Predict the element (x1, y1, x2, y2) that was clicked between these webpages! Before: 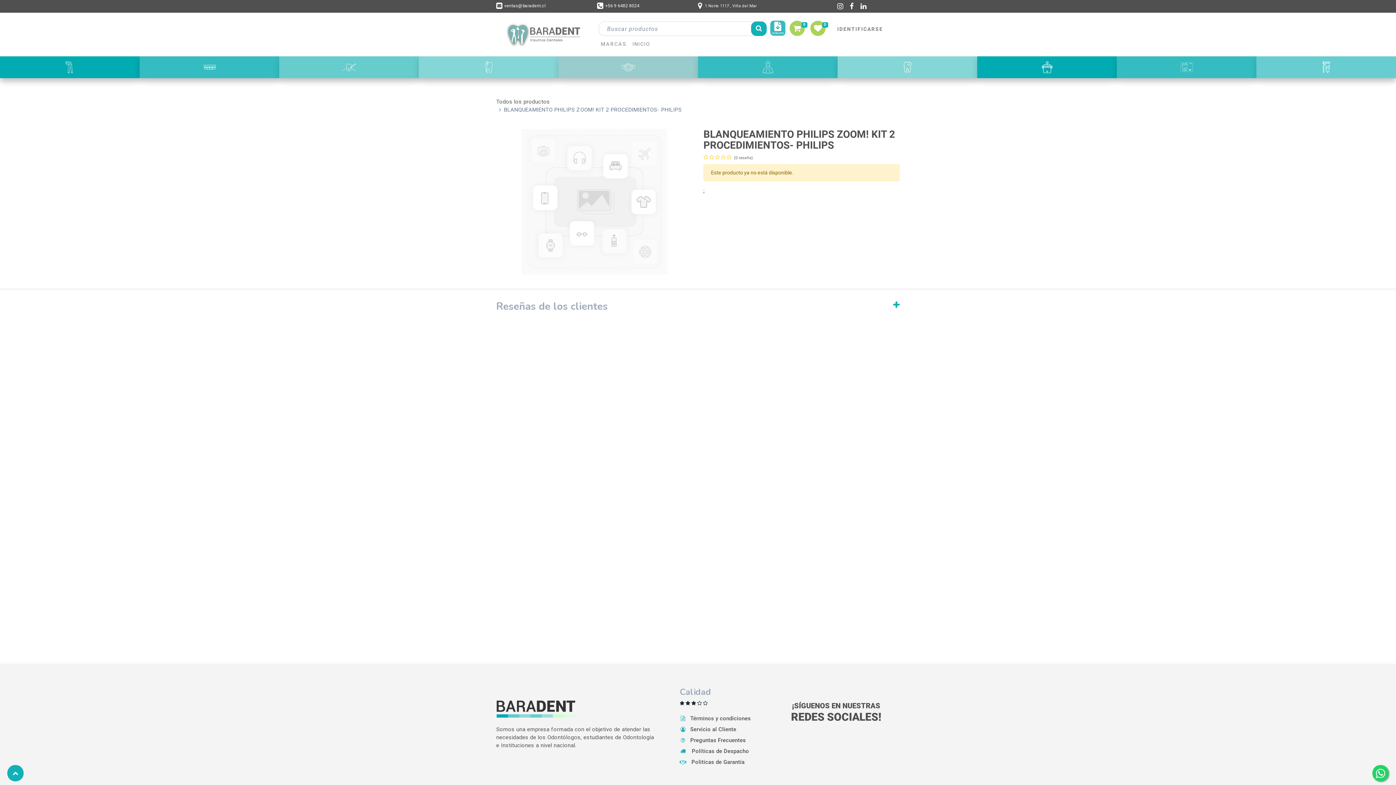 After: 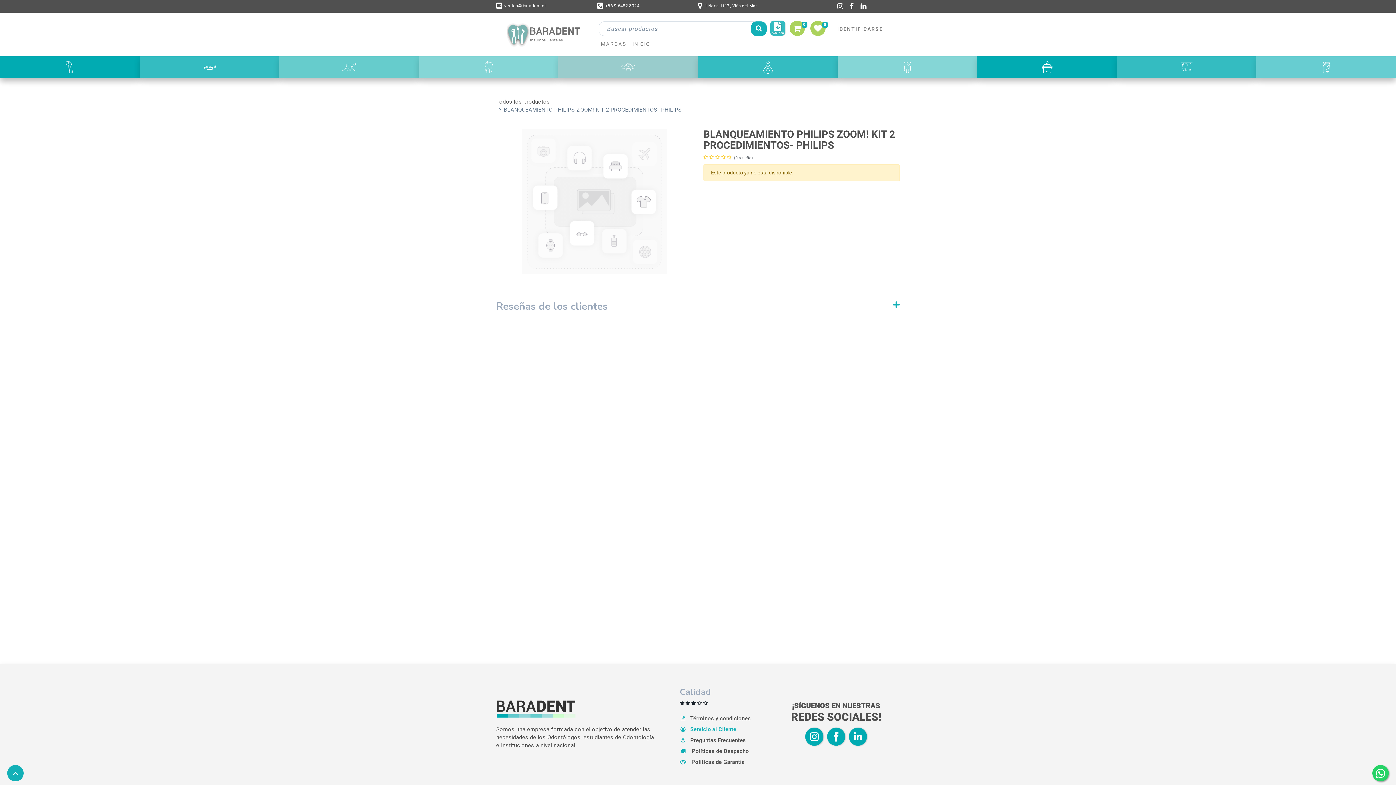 Action: bbox: (690, 726, 736, 733) label: Servicio al Cliente